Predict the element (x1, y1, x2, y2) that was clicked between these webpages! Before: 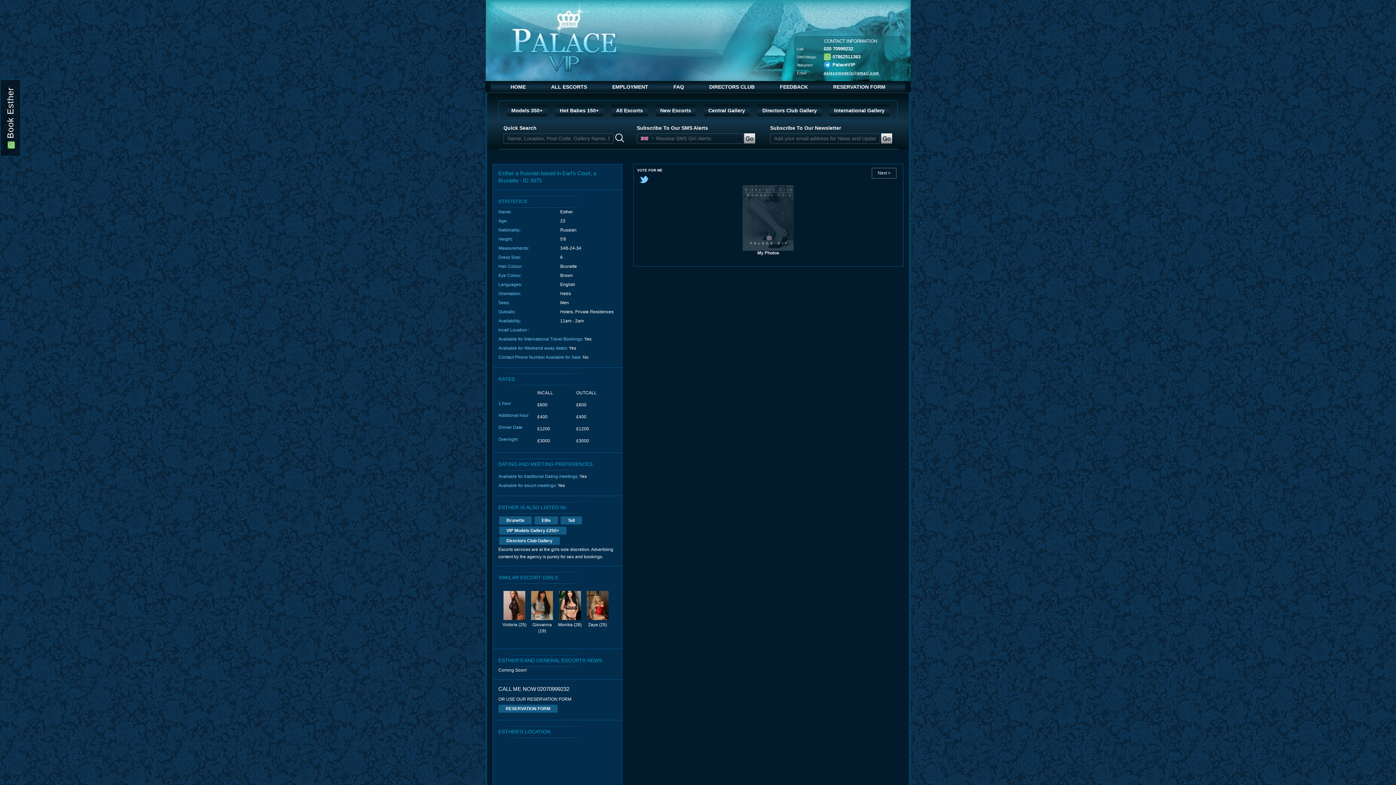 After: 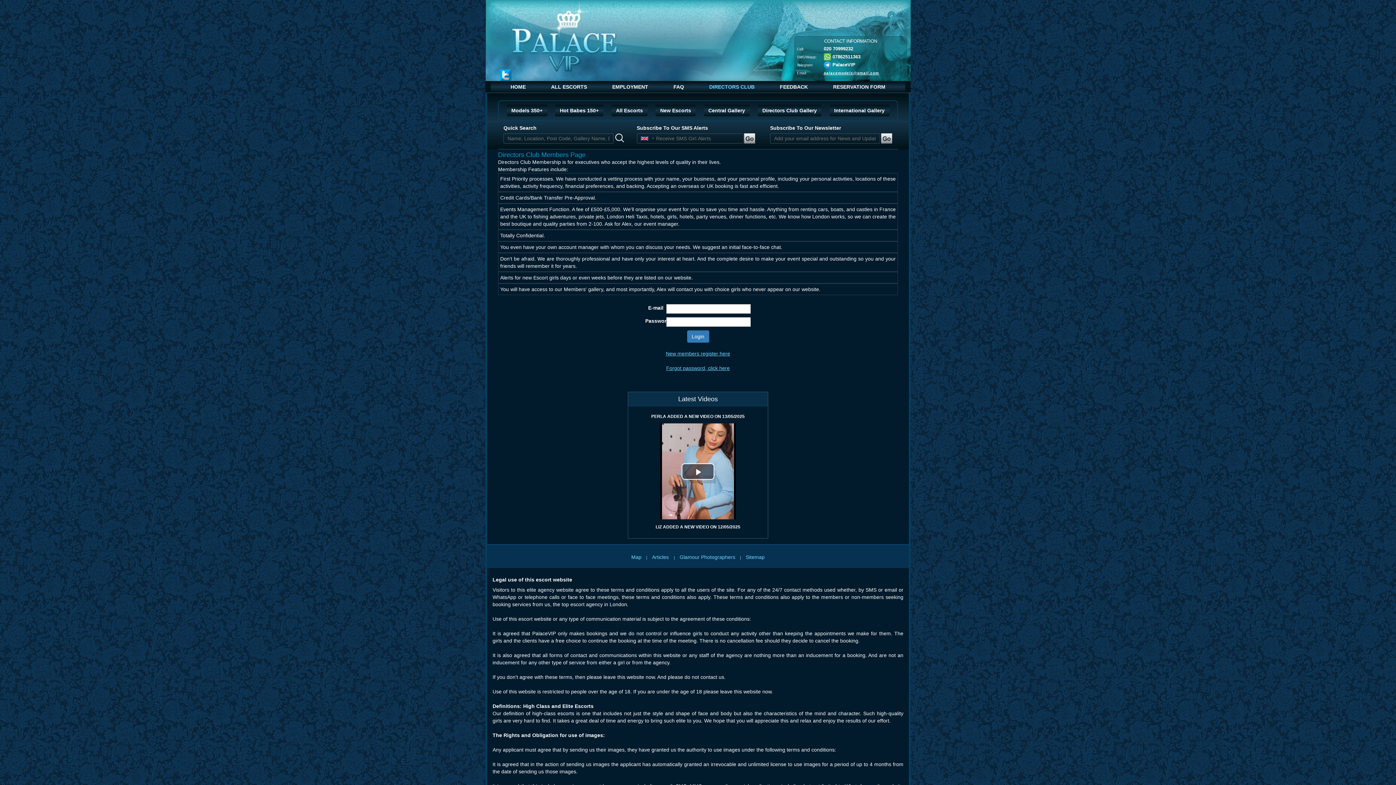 Action: bbox: (703, 81, 760, 92) label: DIRECTORS CLUB